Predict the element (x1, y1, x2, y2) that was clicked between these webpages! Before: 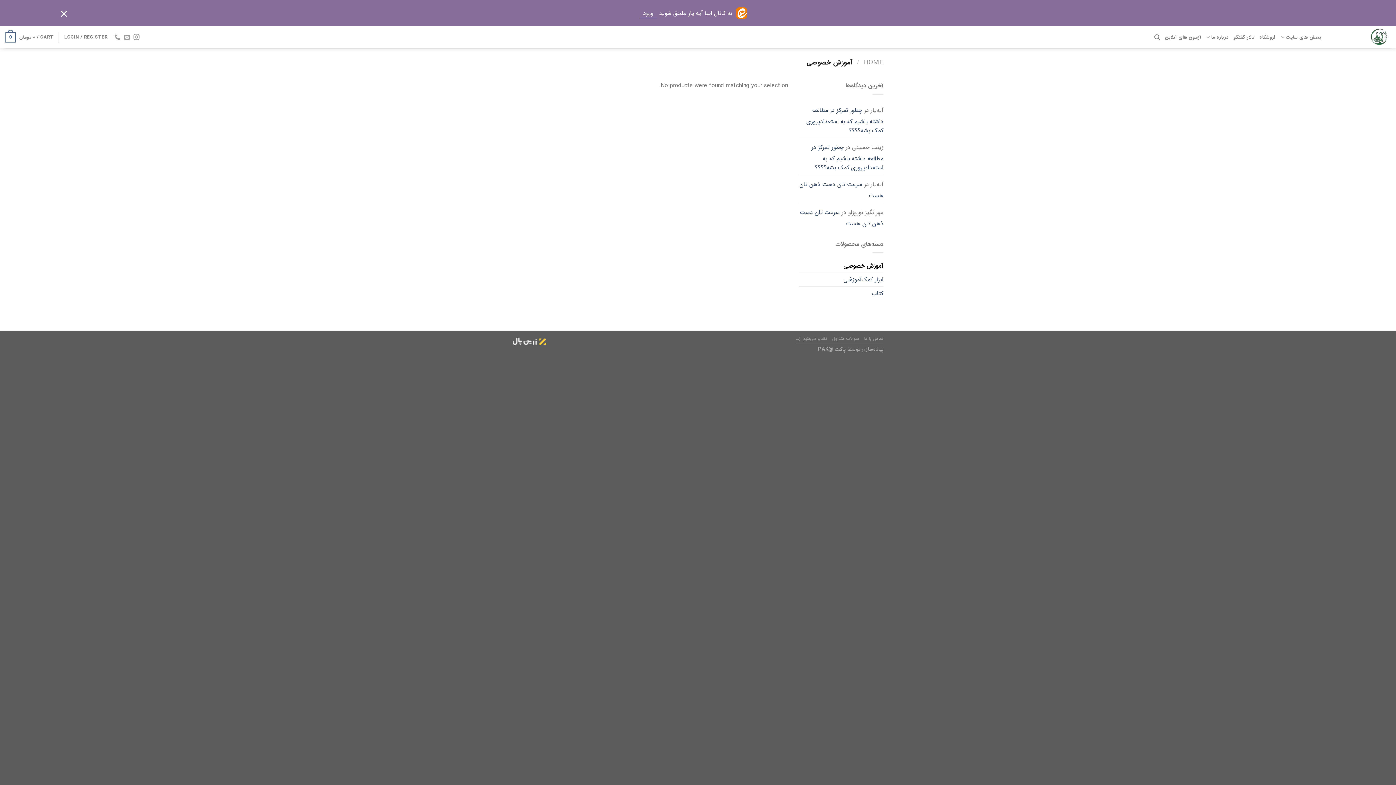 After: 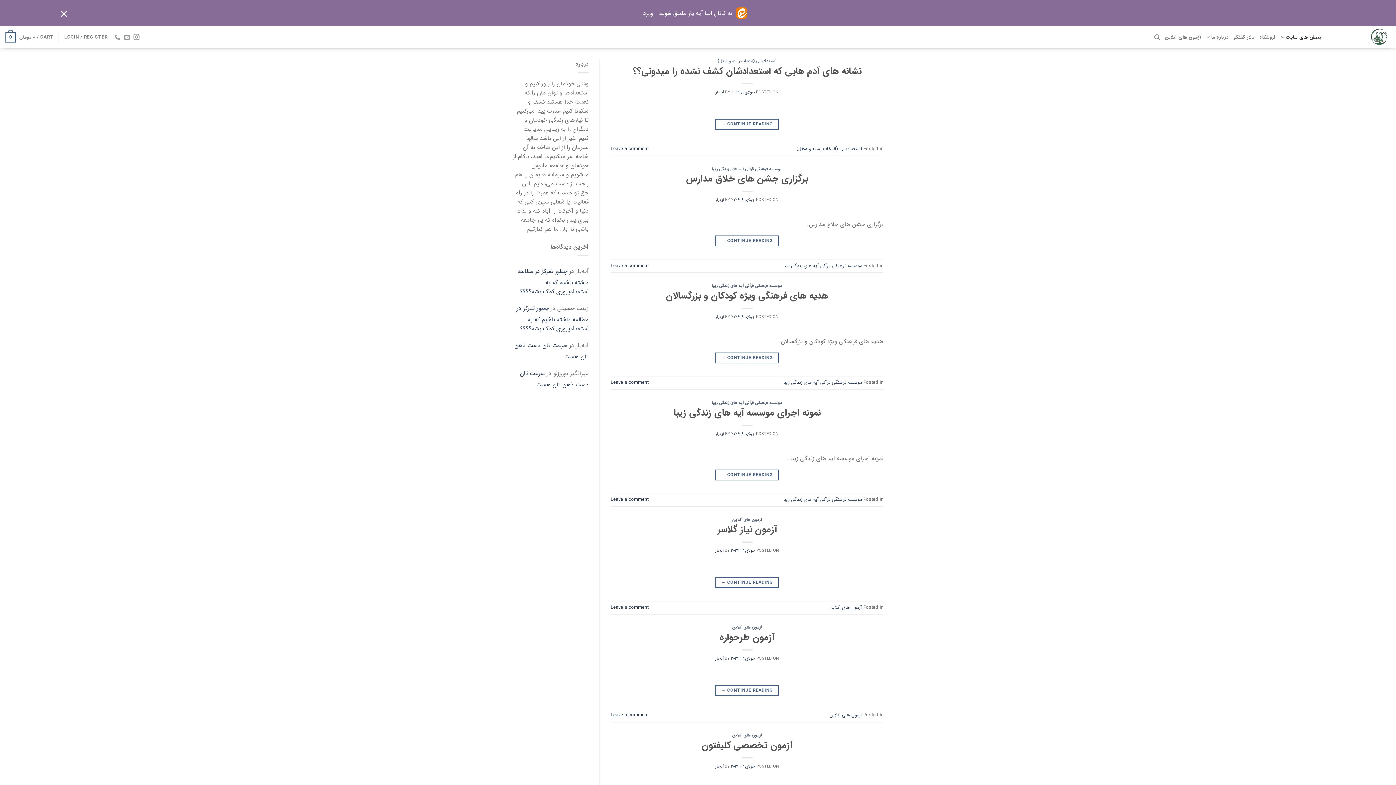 Action: label: بخش های سایت bbox: (1281, 30, 1321, 44)